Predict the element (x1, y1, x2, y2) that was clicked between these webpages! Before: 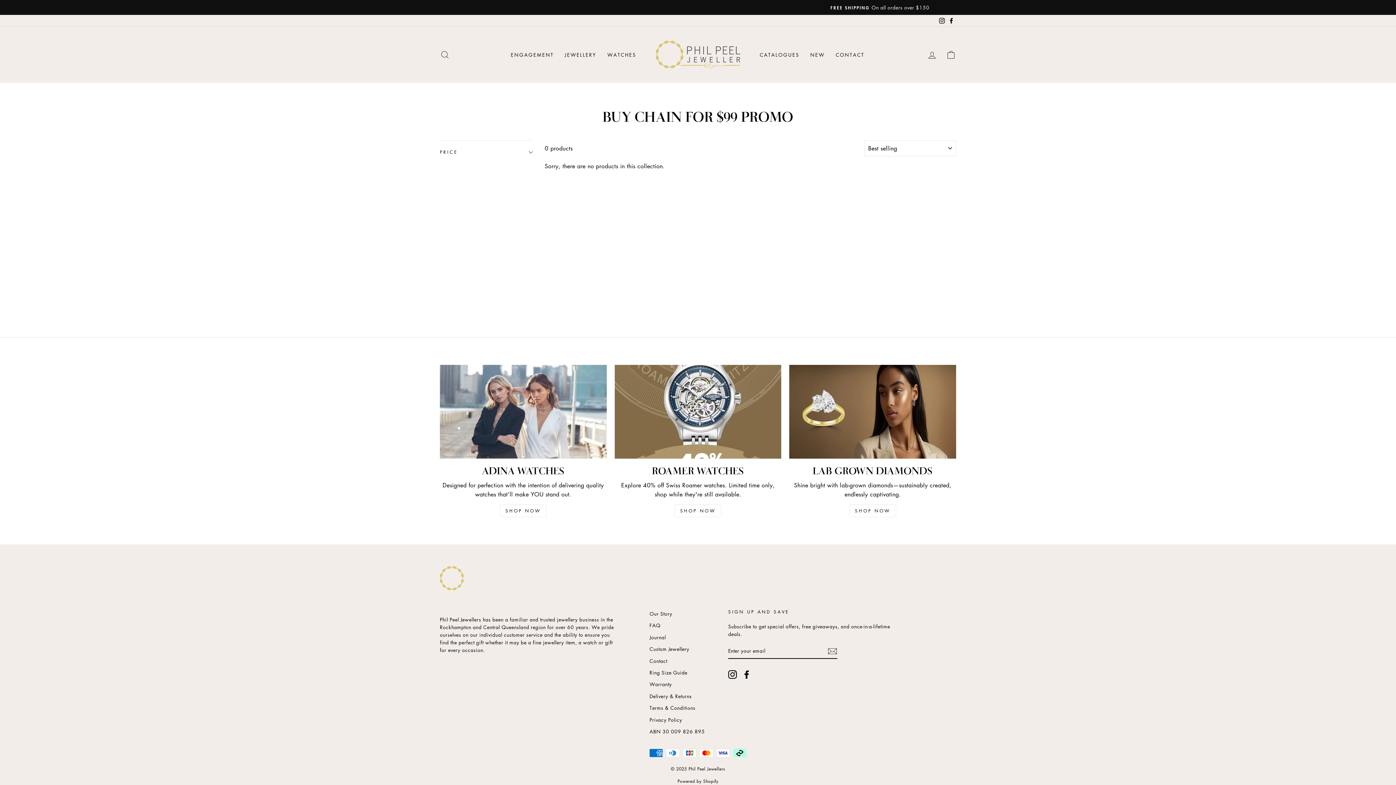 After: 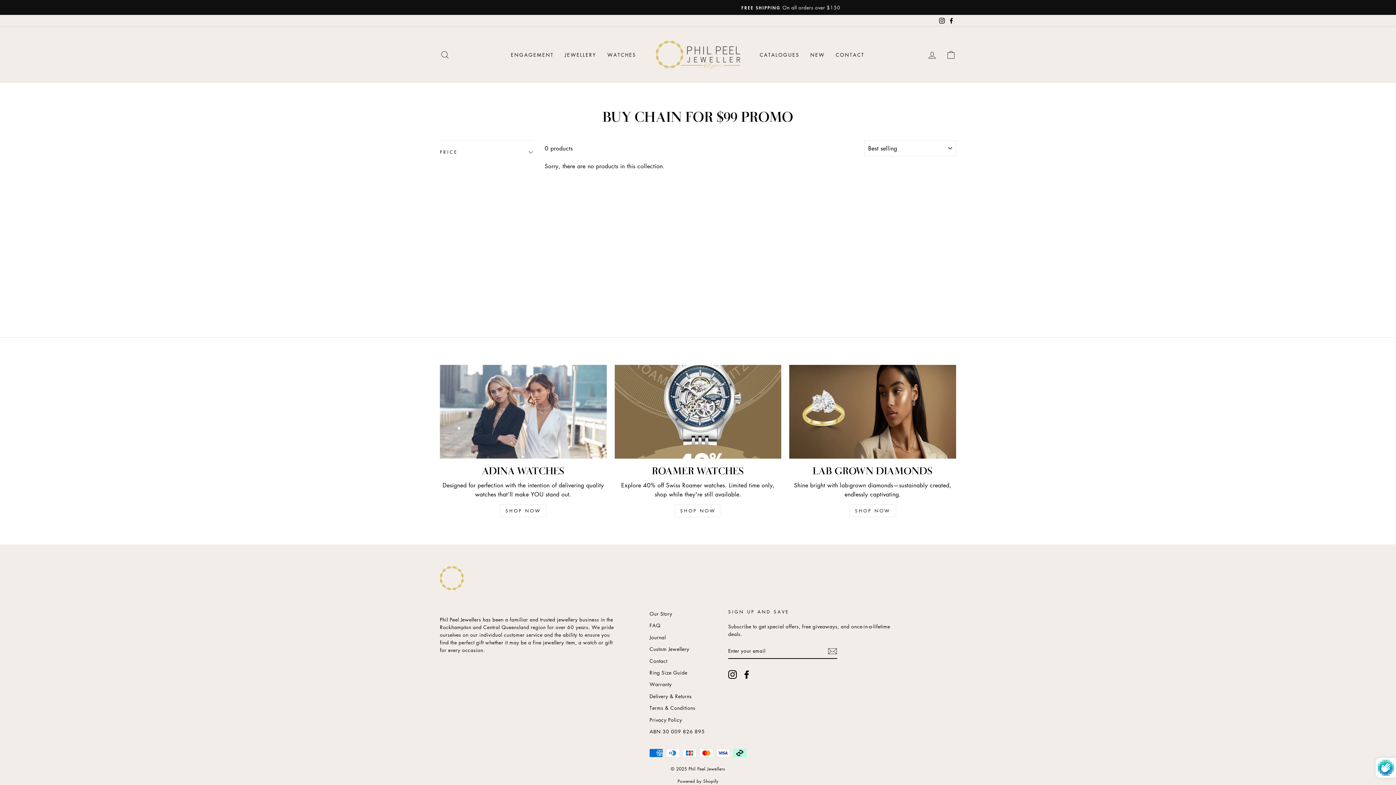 Action: bbox: (828, 646, 837, 656) label: Subscribe